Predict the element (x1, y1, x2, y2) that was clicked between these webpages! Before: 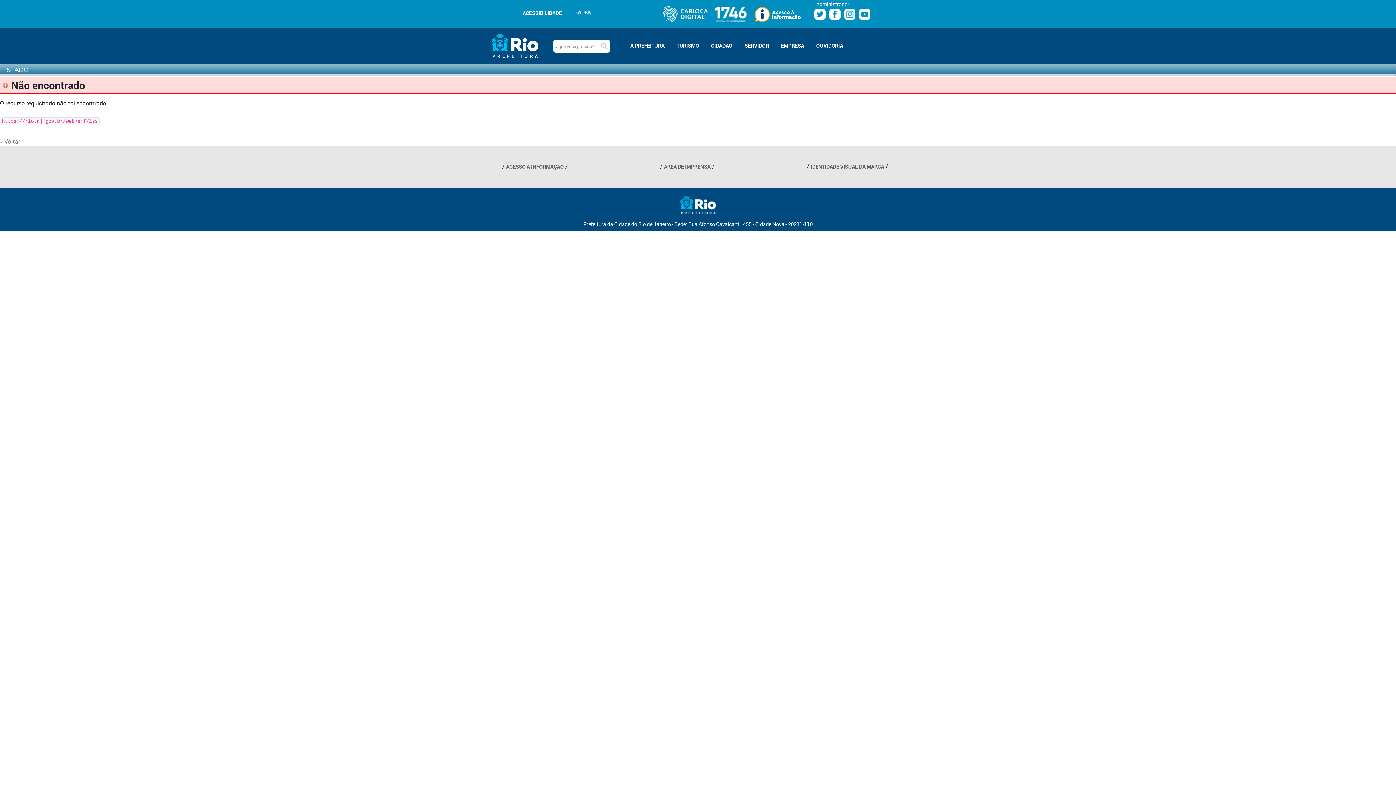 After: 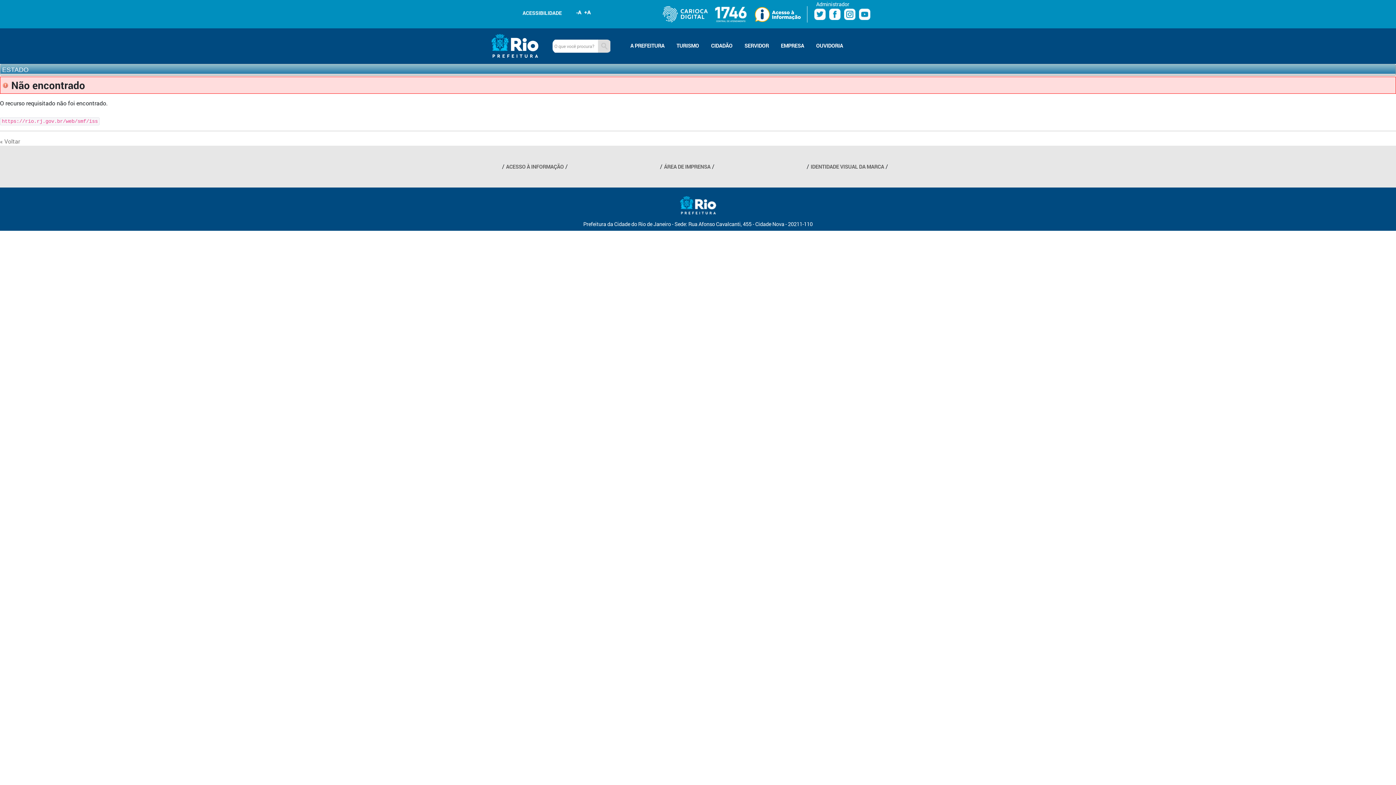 Action: label: Buscar bbox: (598, 39, 610, 52)